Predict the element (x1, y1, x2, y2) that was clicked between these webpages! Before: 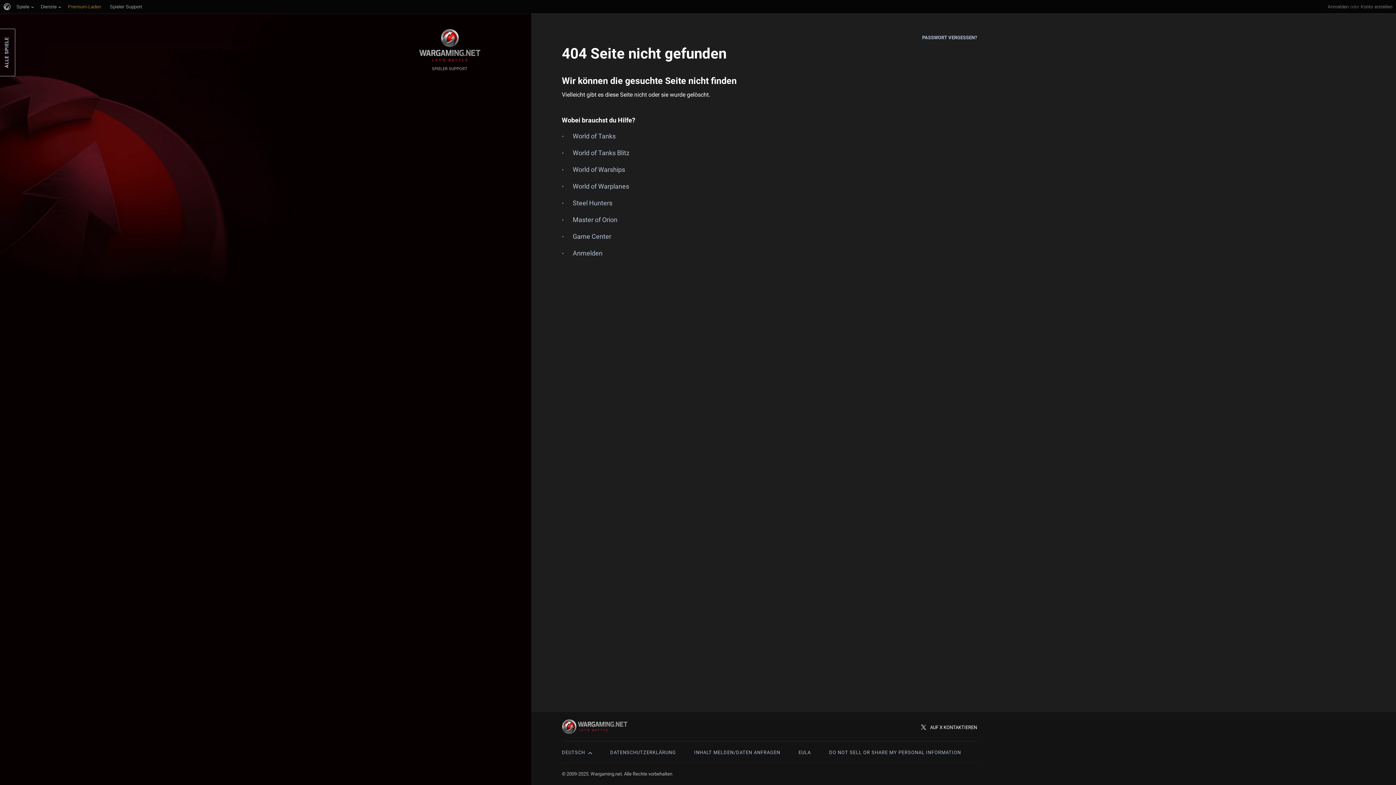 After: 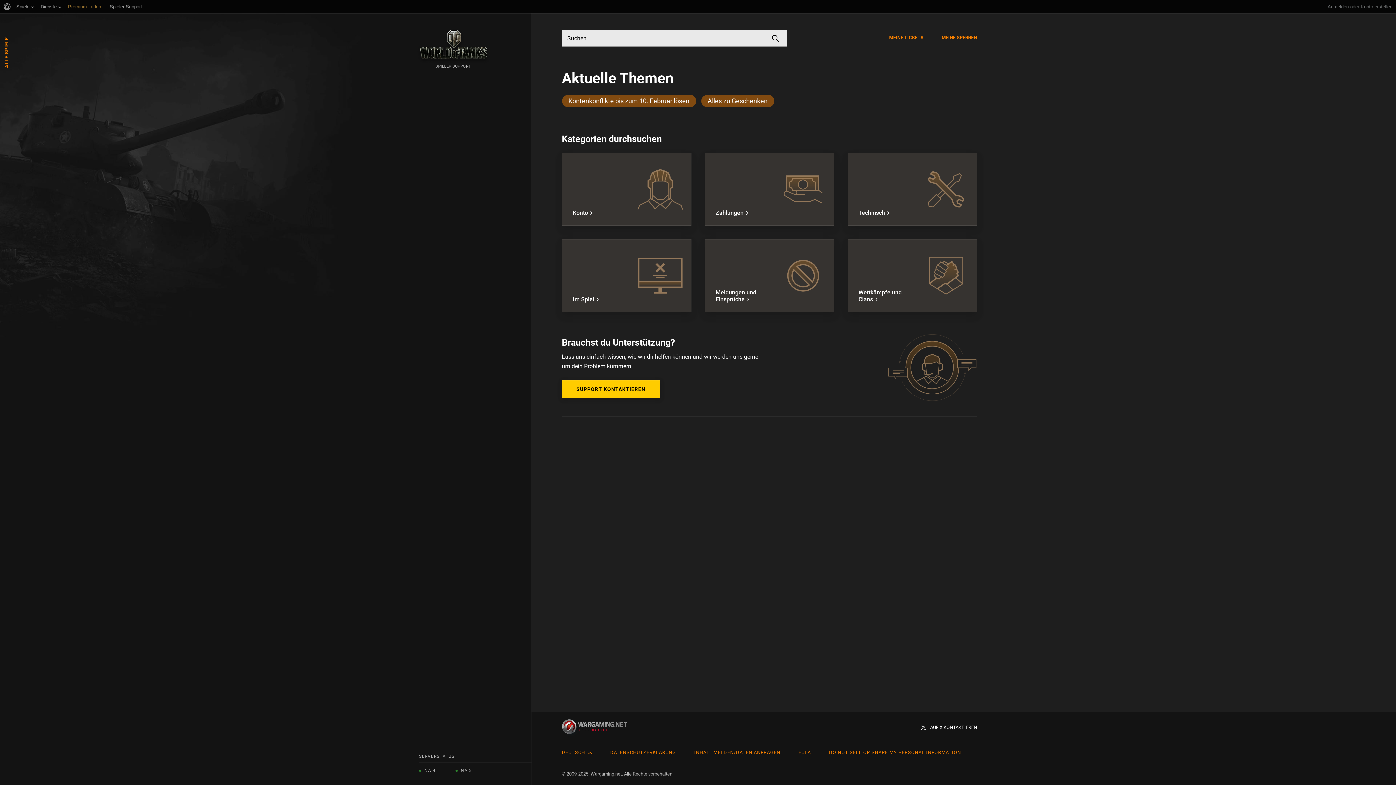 Action: label: World of Tanks bbox: (572, 132, 615, 140)